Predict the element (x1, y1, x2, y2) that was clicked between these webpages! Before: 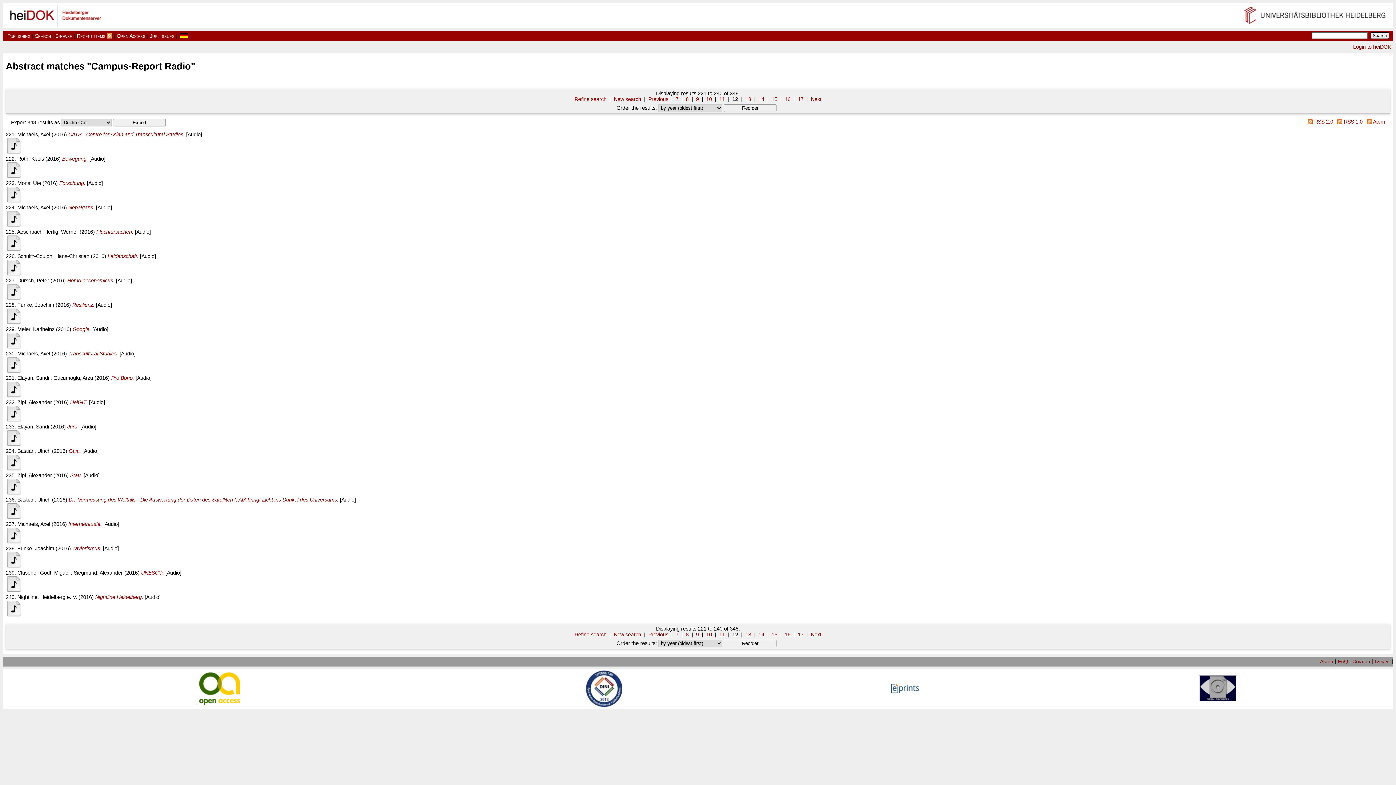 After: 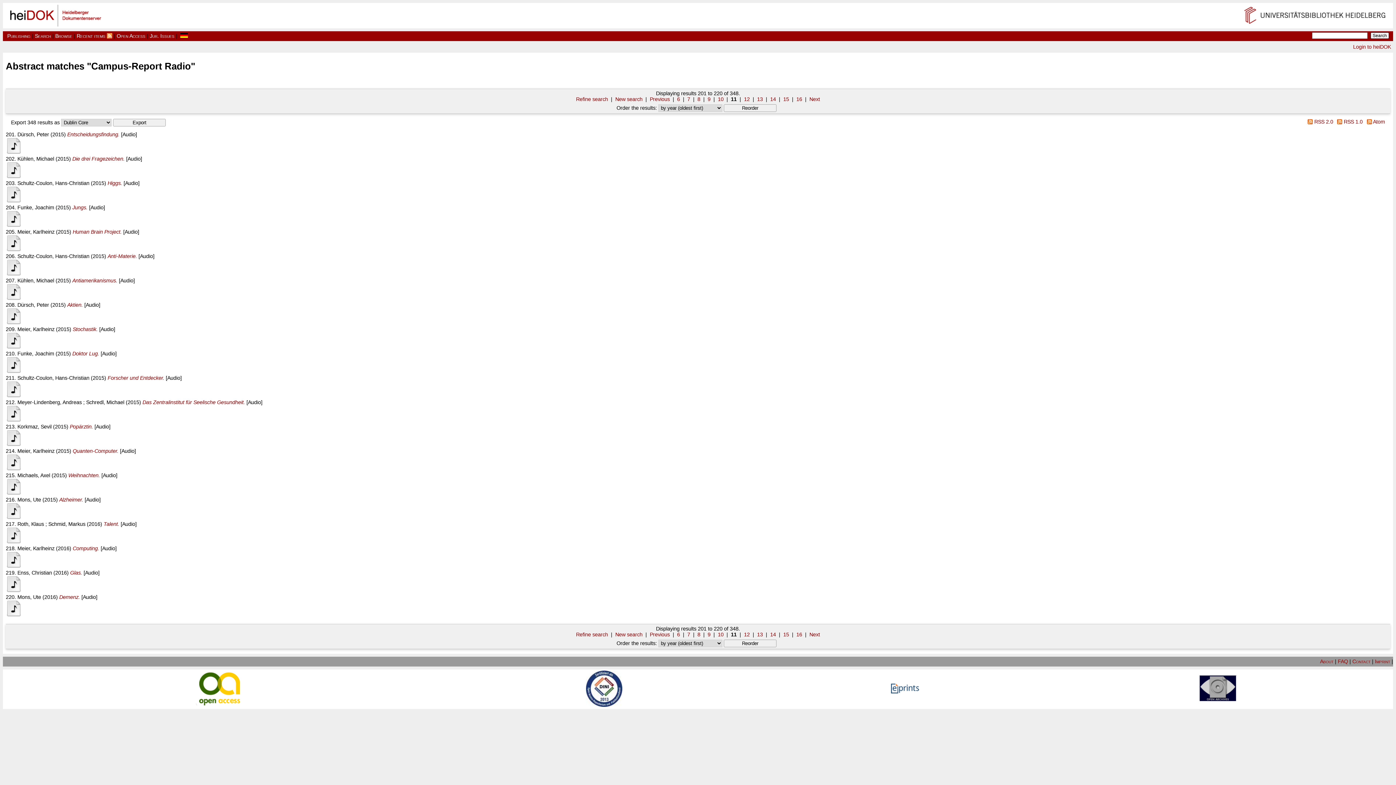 Action: label: Previous bbox: (648, 631, 668, 637)